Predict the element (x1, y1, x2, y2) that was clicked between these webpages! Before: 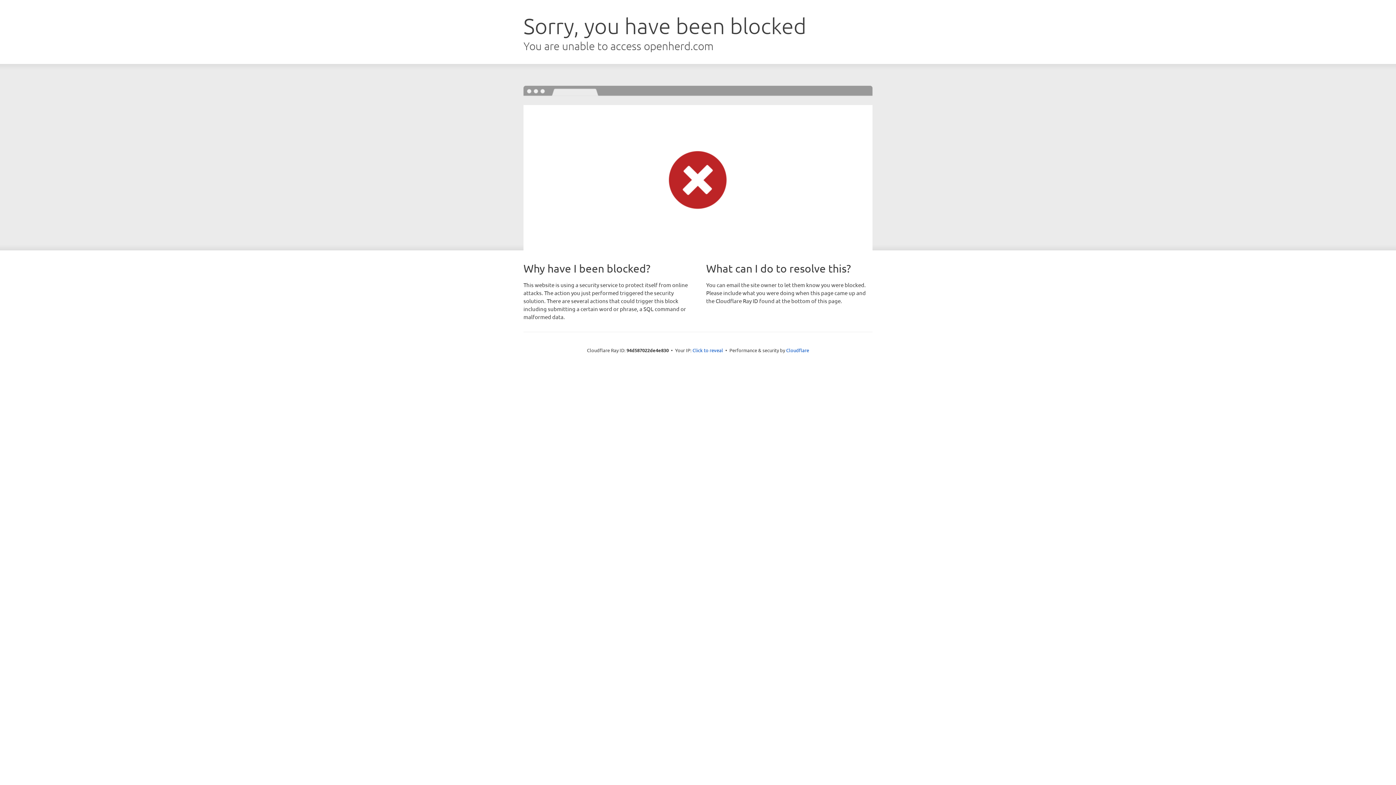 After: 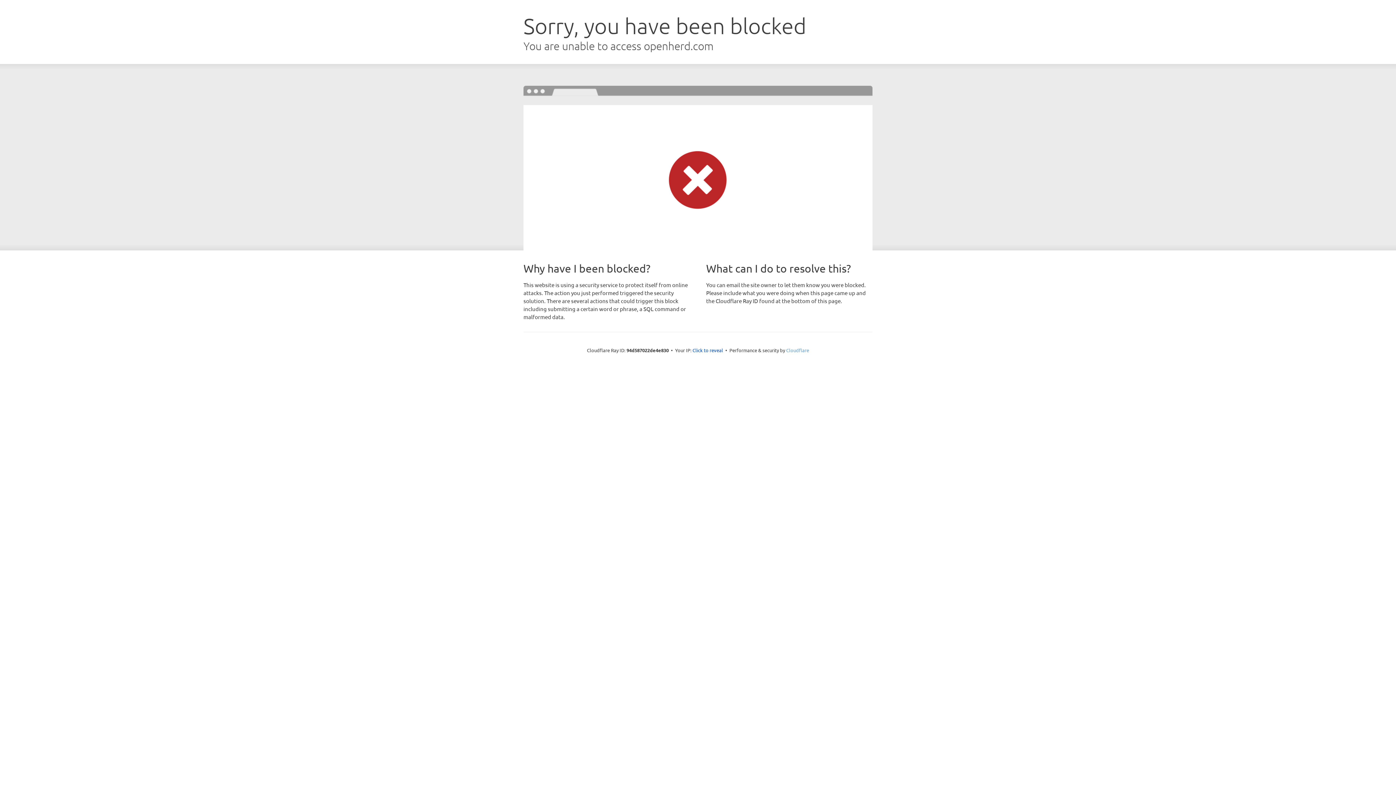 Action: label: Cloudflare bbox: (786, 347, 809, 353)